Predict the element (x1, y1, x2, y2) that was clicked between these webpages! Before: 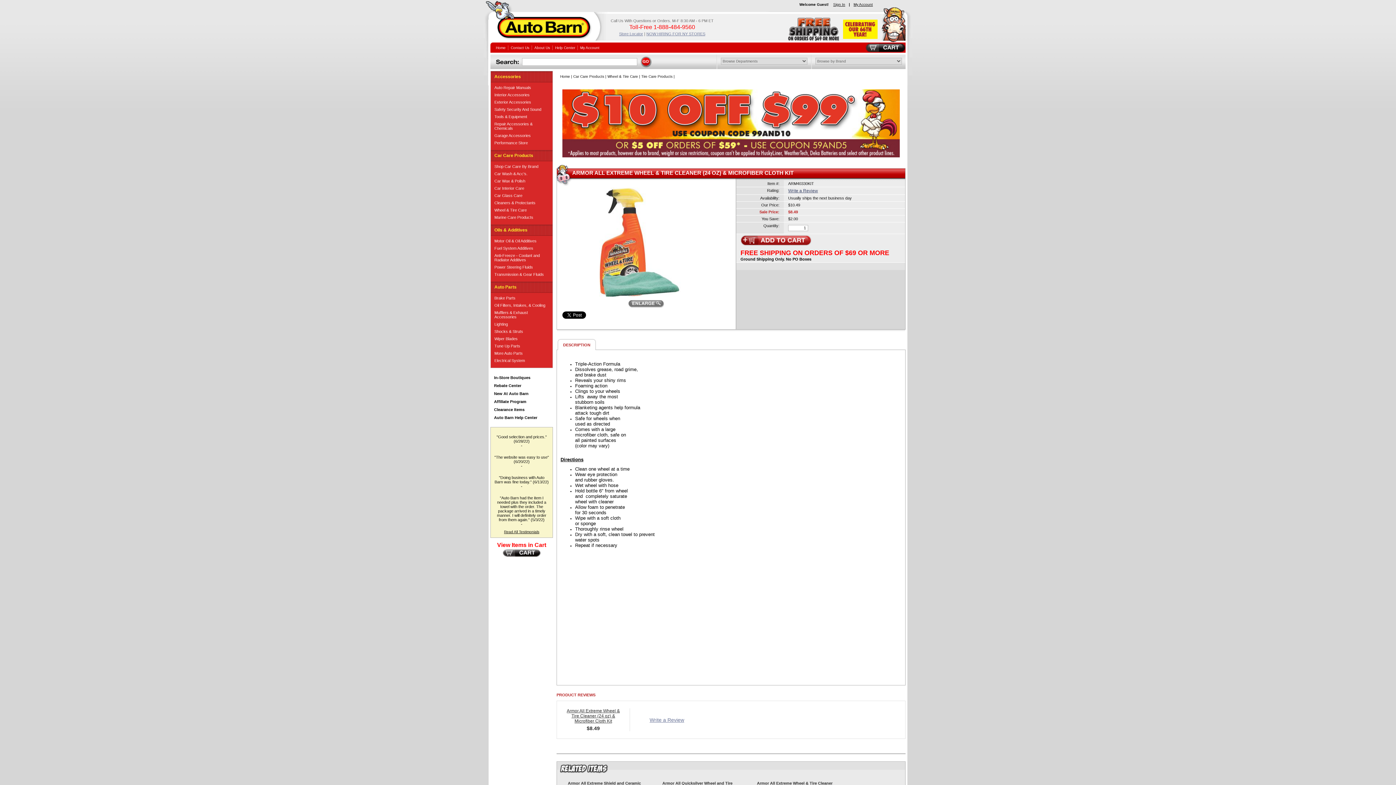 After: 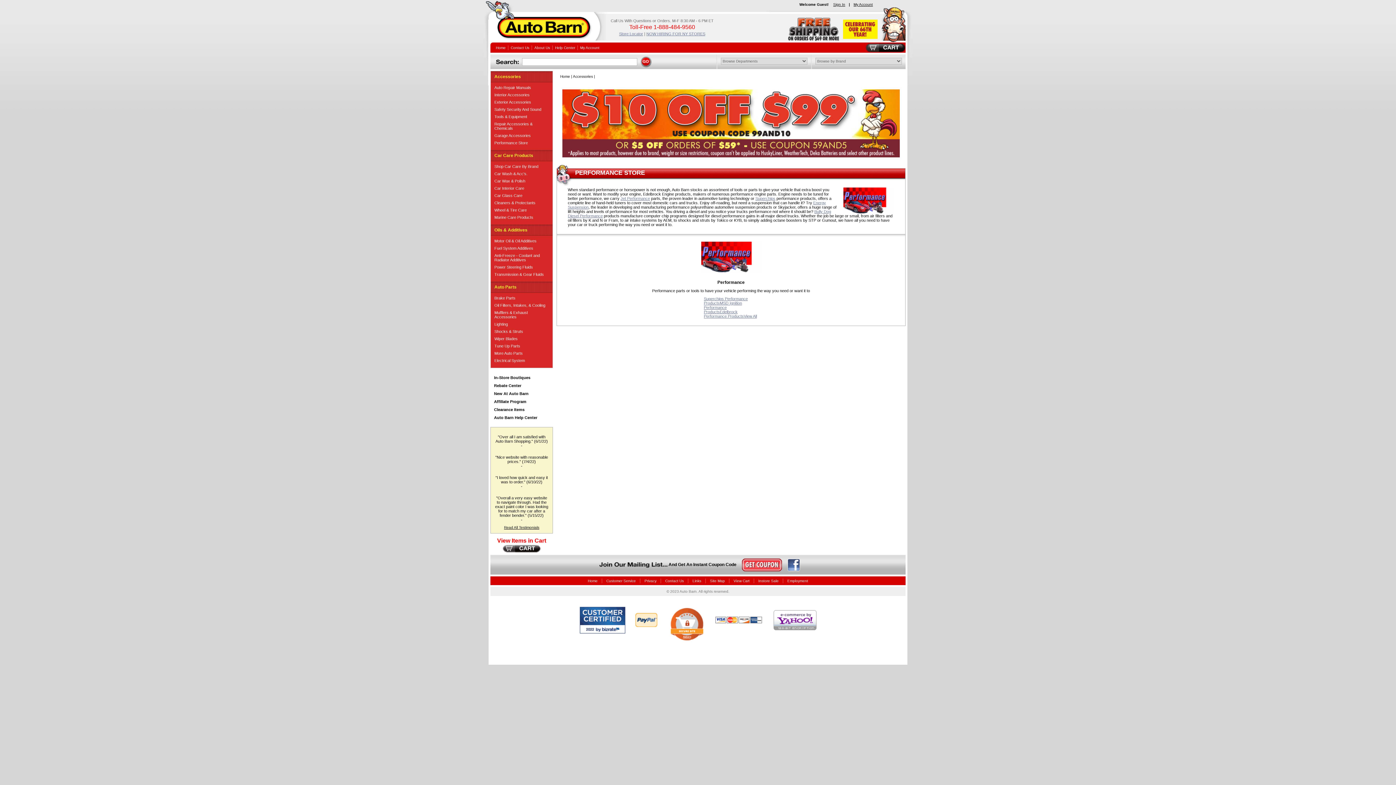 Action: label: Performance Store bbox: (490, 139, 552, 146)